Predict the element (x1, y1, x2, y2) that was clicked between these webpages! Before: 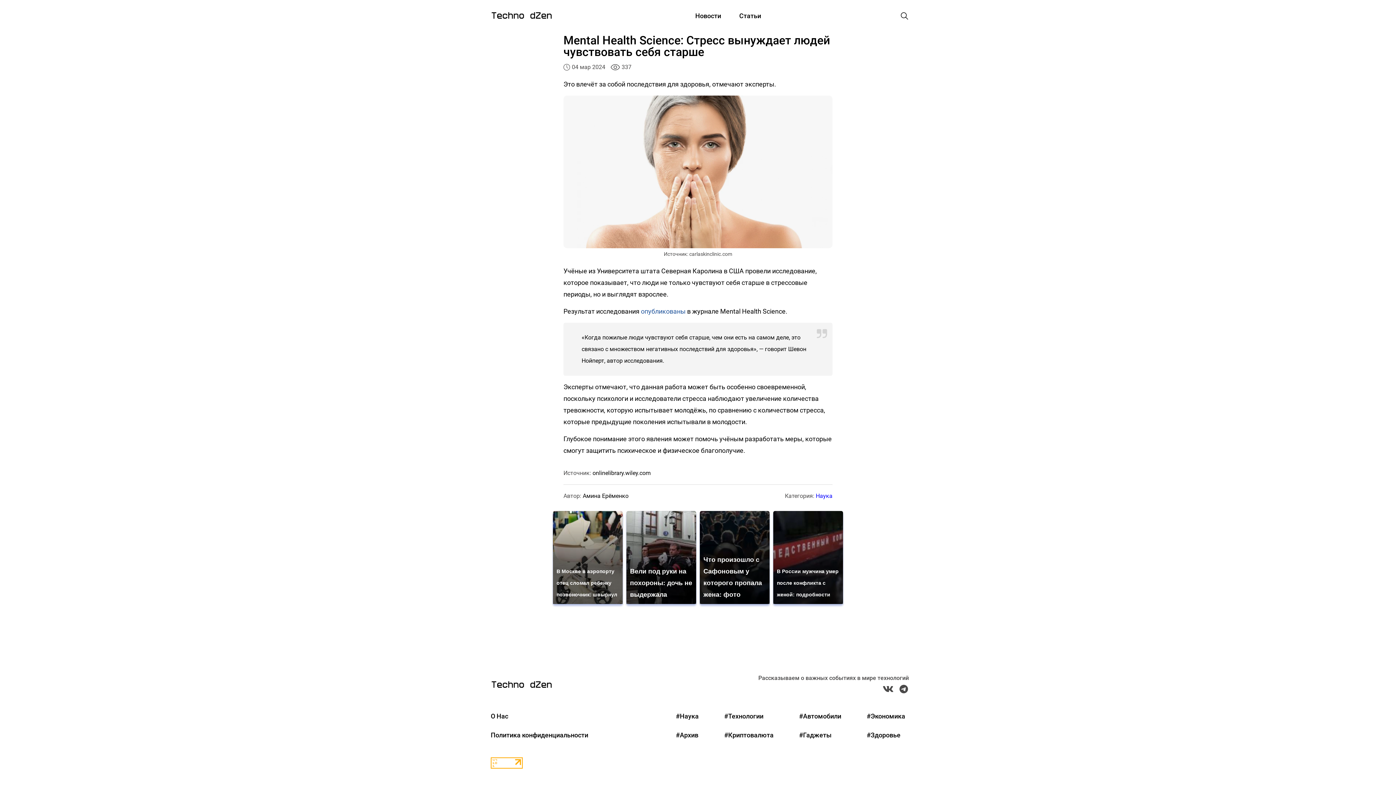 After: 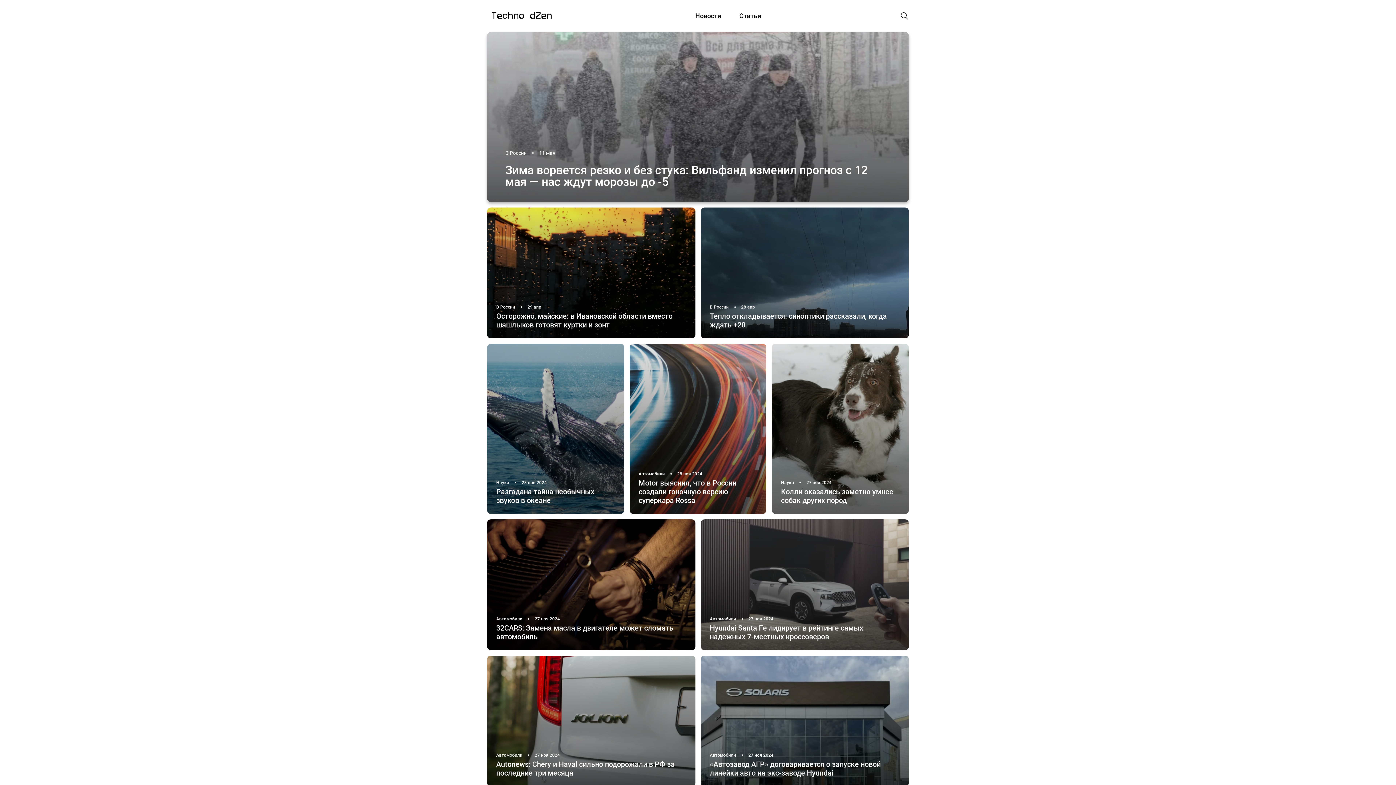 Action: bbox: (487, 672, 556, 698)